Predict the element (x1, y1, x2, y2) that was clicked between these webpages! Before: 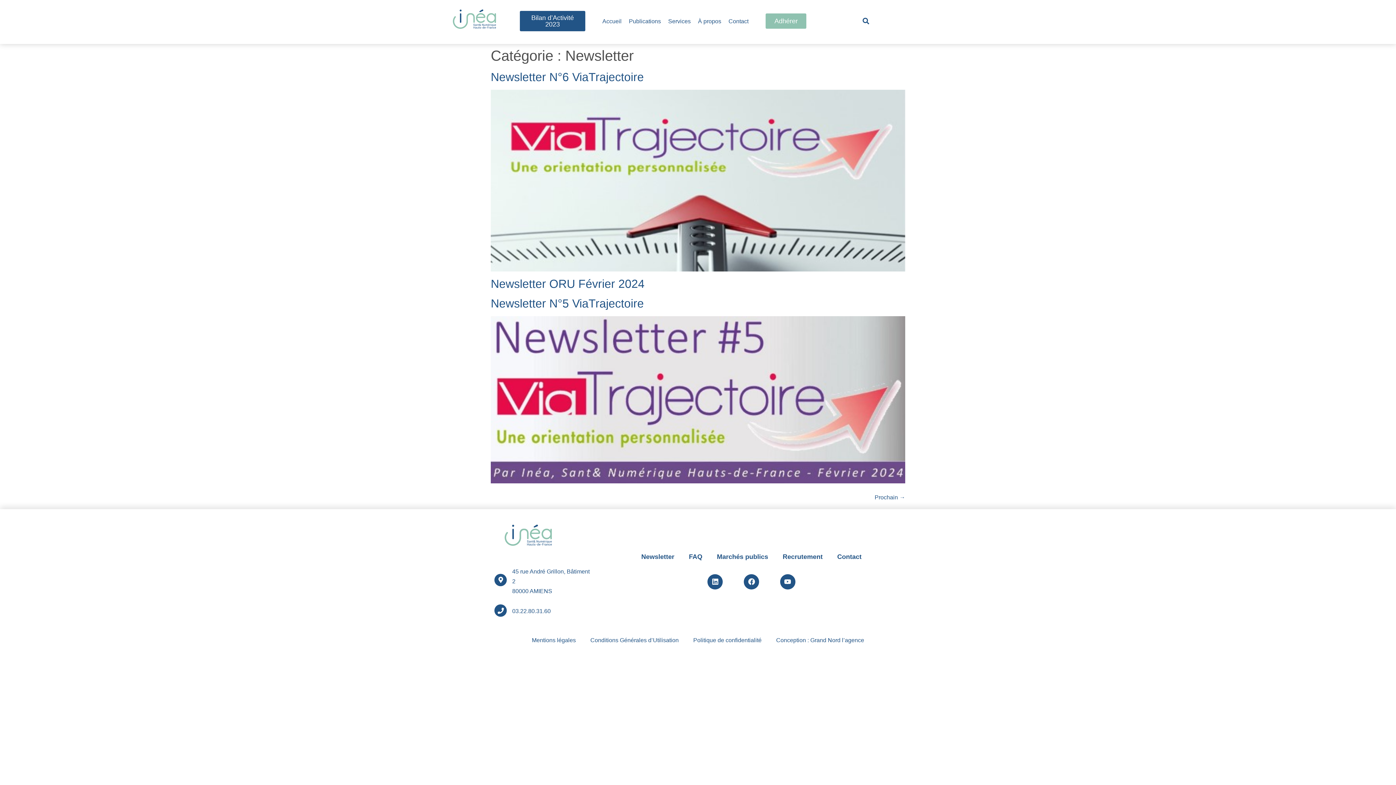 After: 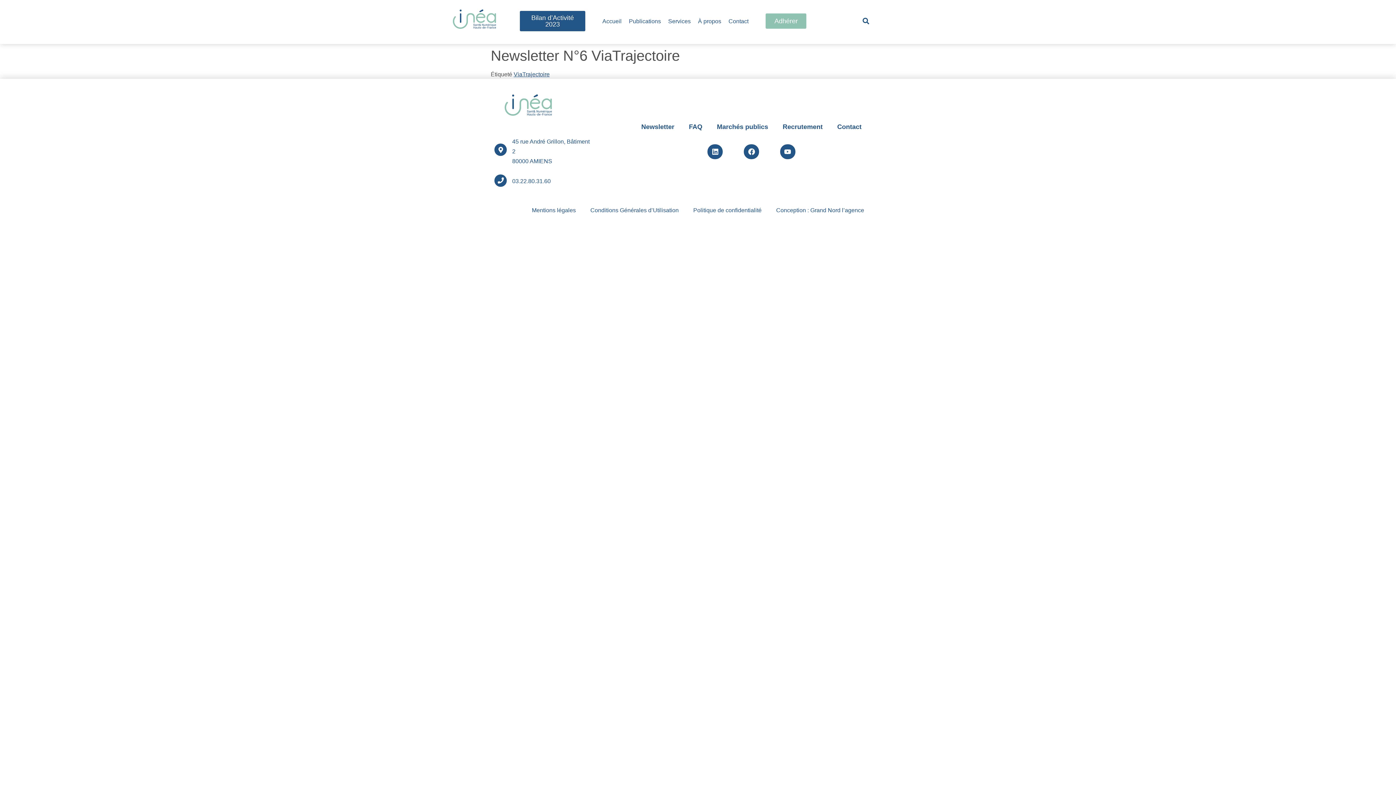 Action: bbox: (490, 266, 905, 272)